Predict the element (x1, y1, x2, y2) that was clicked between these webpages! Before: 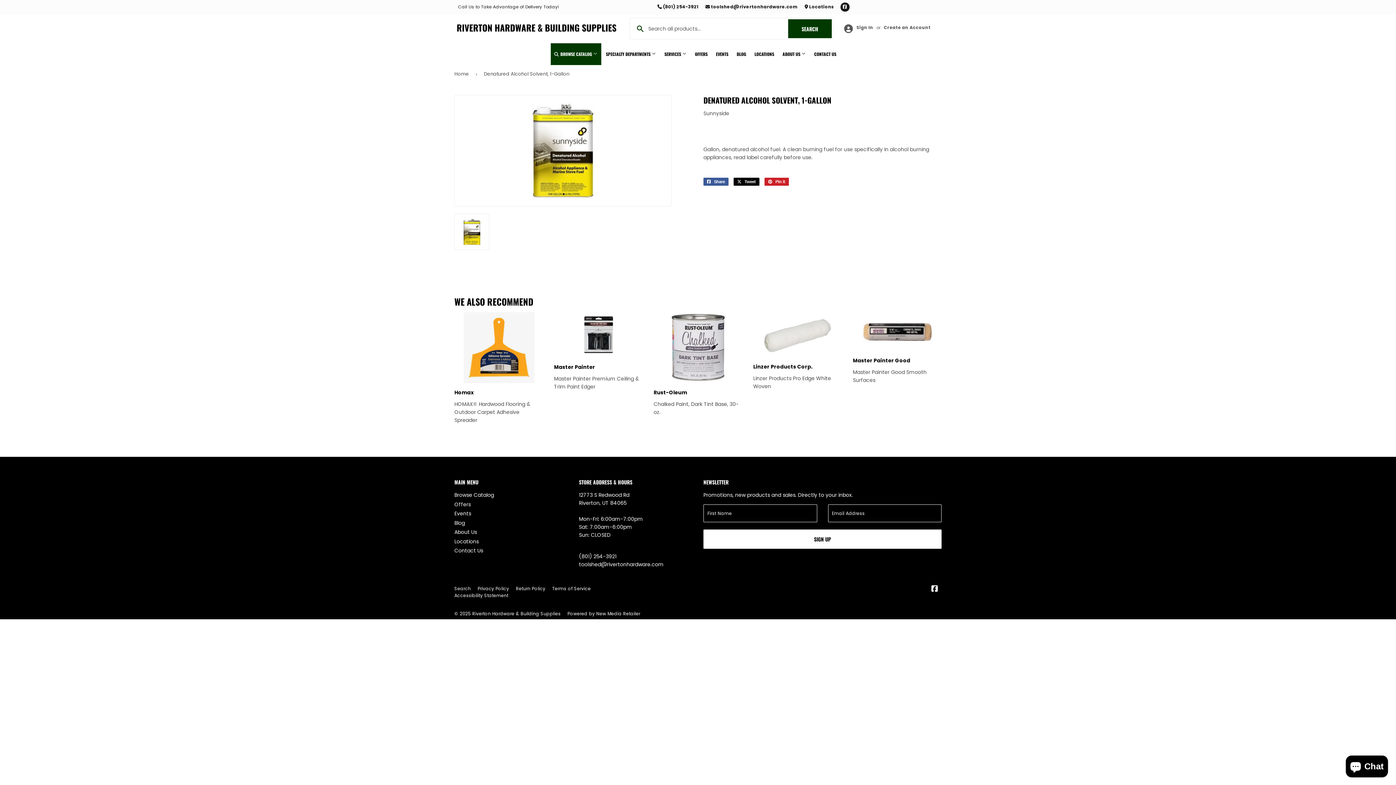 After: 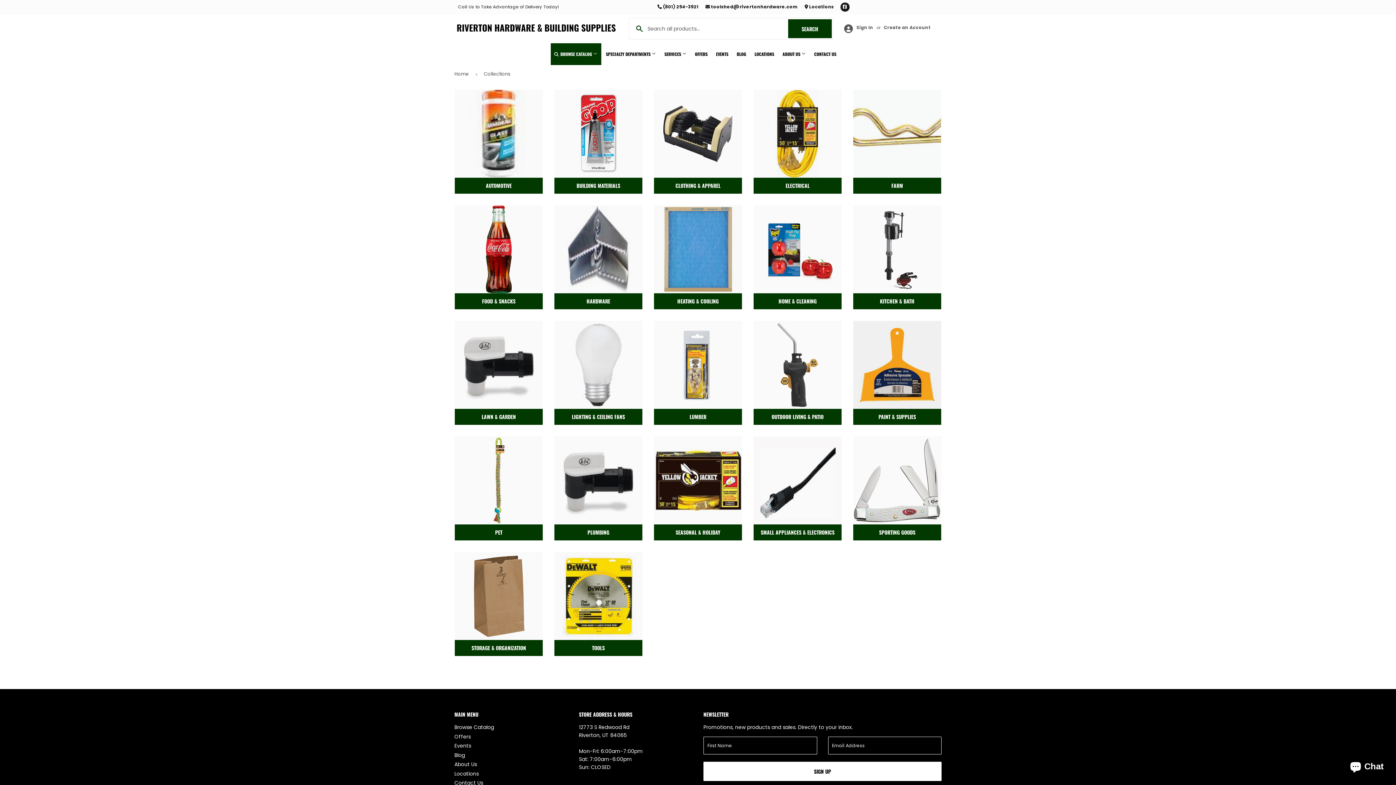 Action: bbox: (550, 43, 601, 65) label:  BROWSE CATALOG 